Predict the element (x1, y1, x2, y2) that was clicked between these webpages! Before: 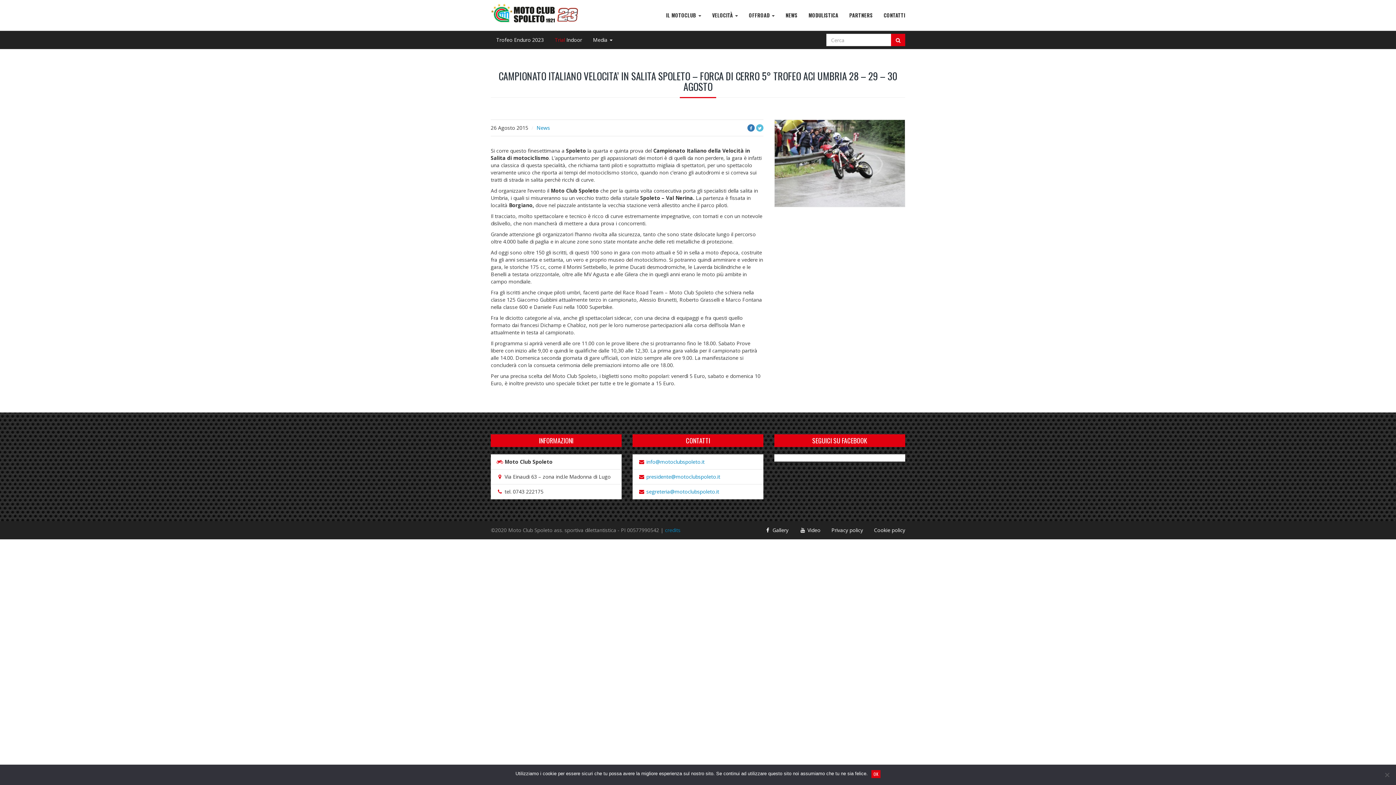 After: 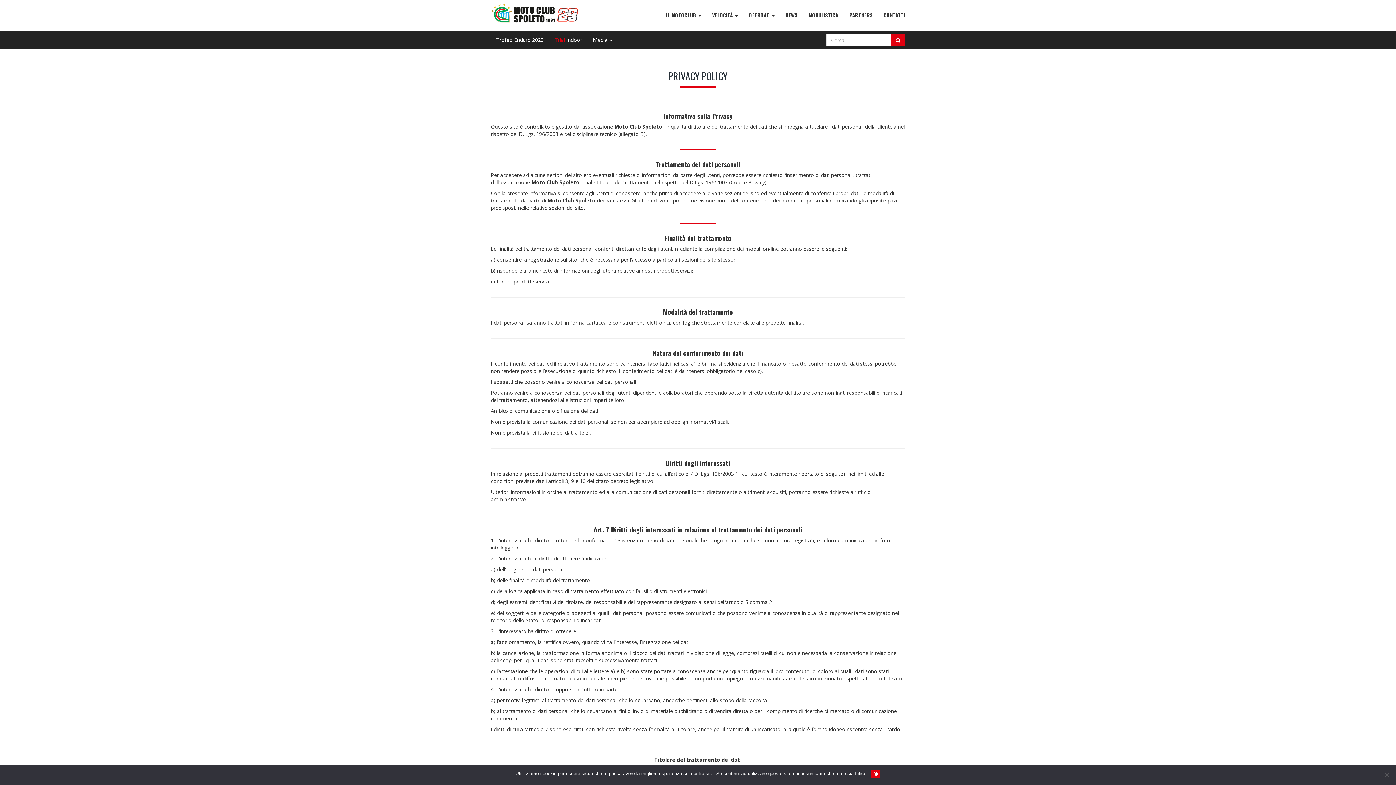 Action: label: Privacy policy bbox: (826, 521, 868, 539)